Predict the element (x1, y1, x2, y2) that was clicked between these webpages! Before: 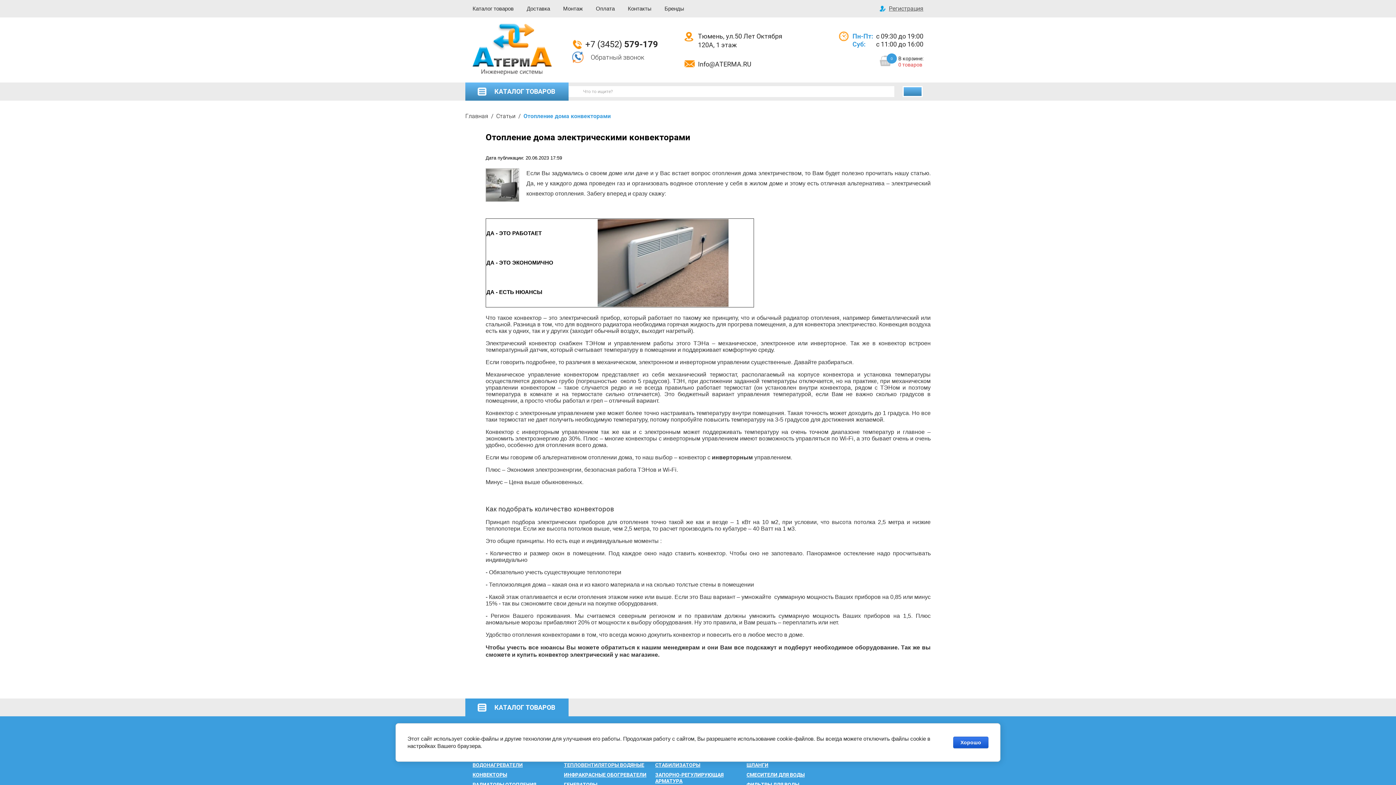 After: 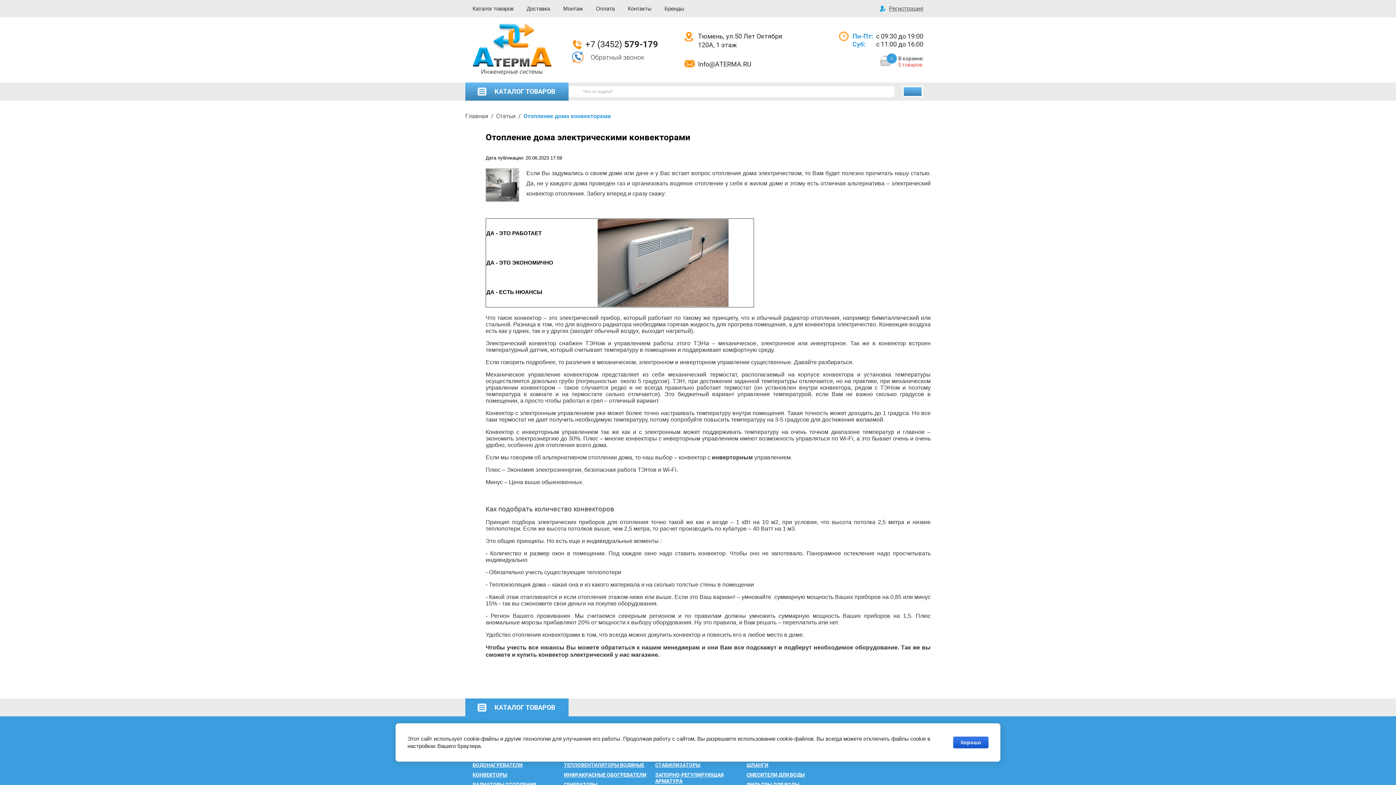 Action: bbox: (698, 60, 751, 67) label: Info@ATERMA.RU